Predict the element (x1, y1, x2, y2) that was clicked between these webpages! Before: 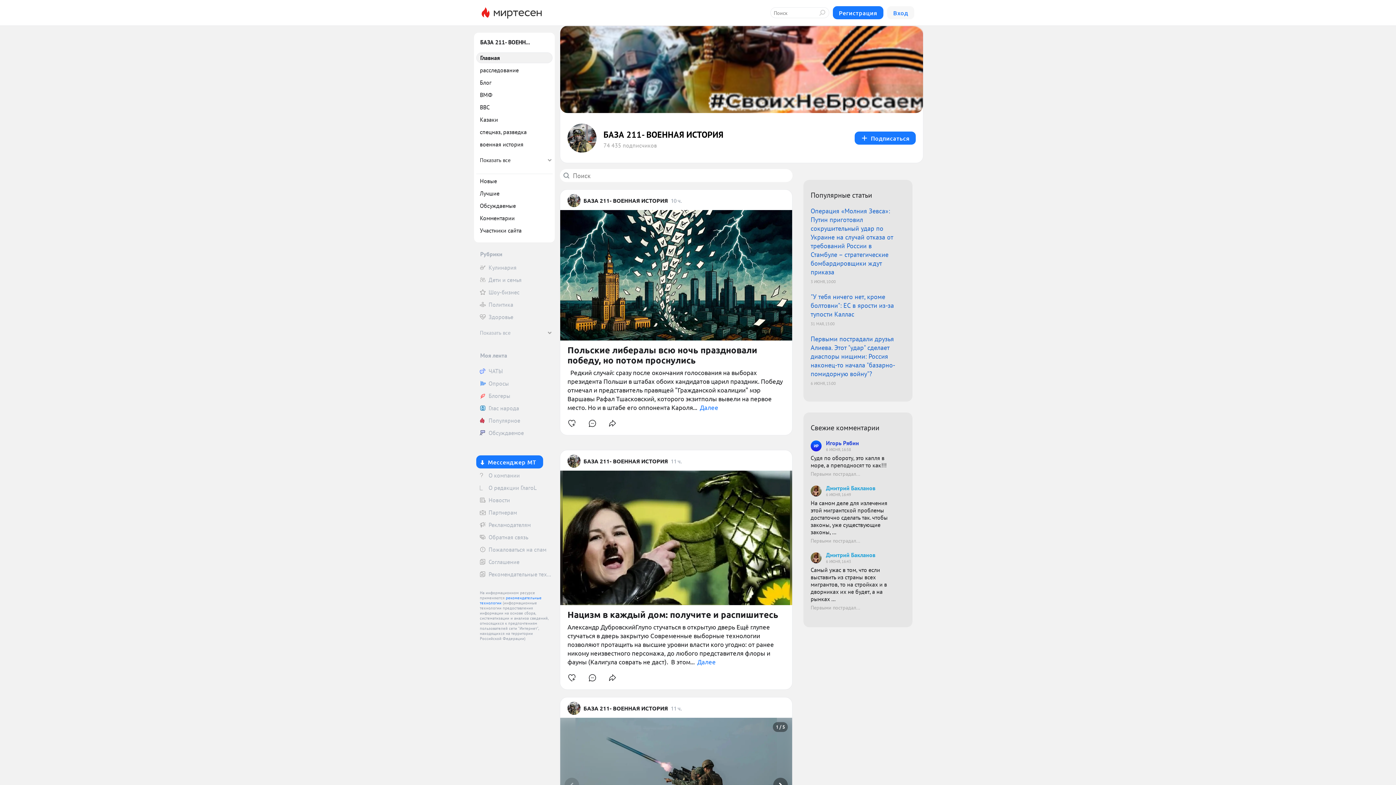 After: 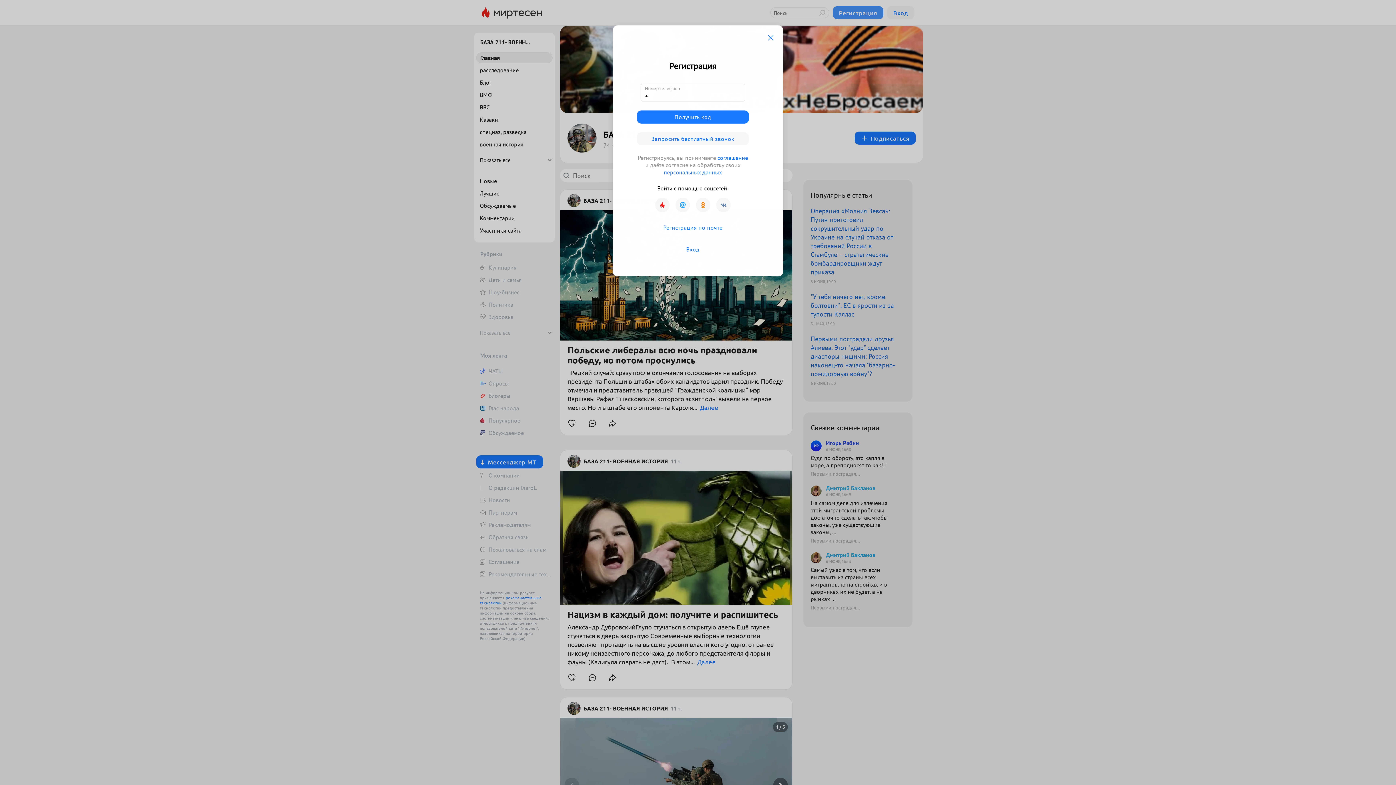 Action: bbox: (832, 6, 883, 19) label: Регистрация